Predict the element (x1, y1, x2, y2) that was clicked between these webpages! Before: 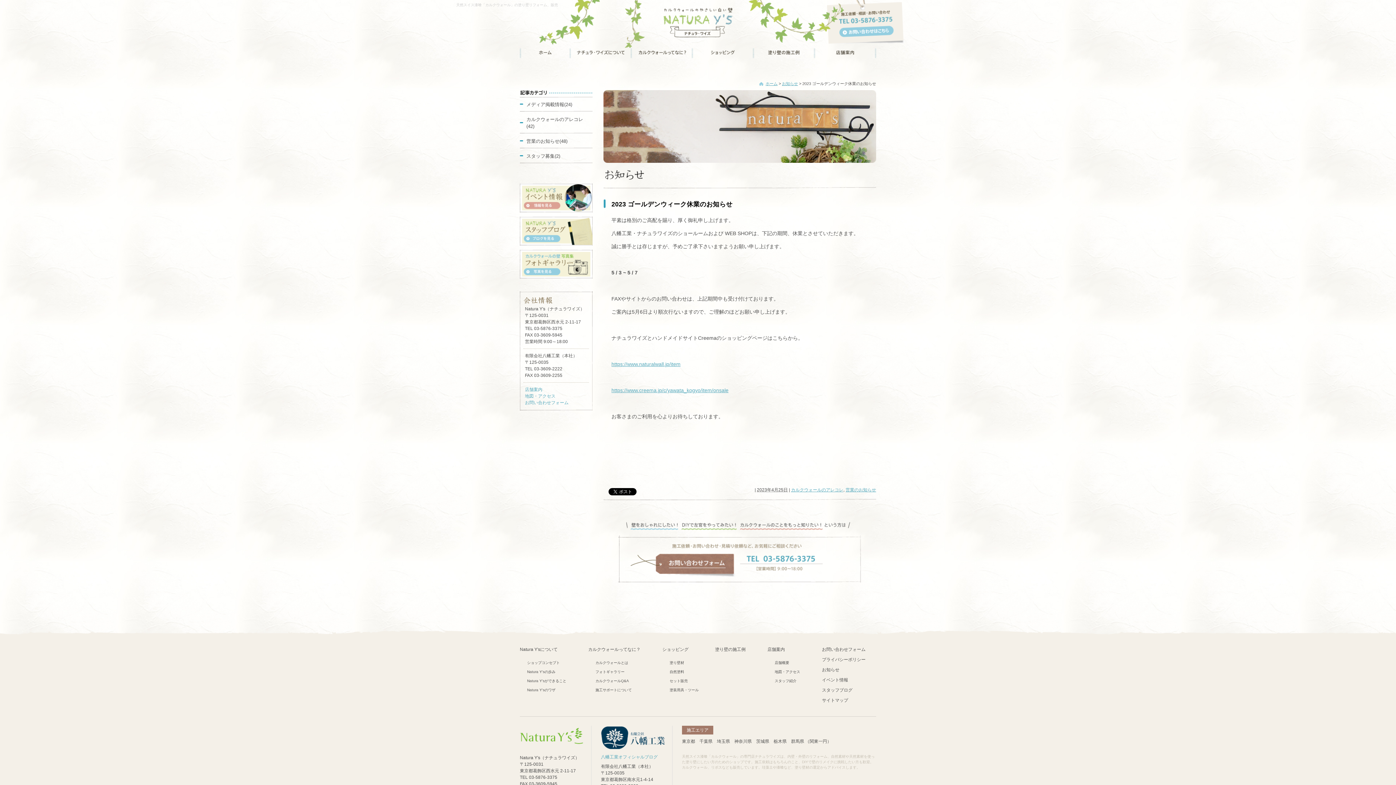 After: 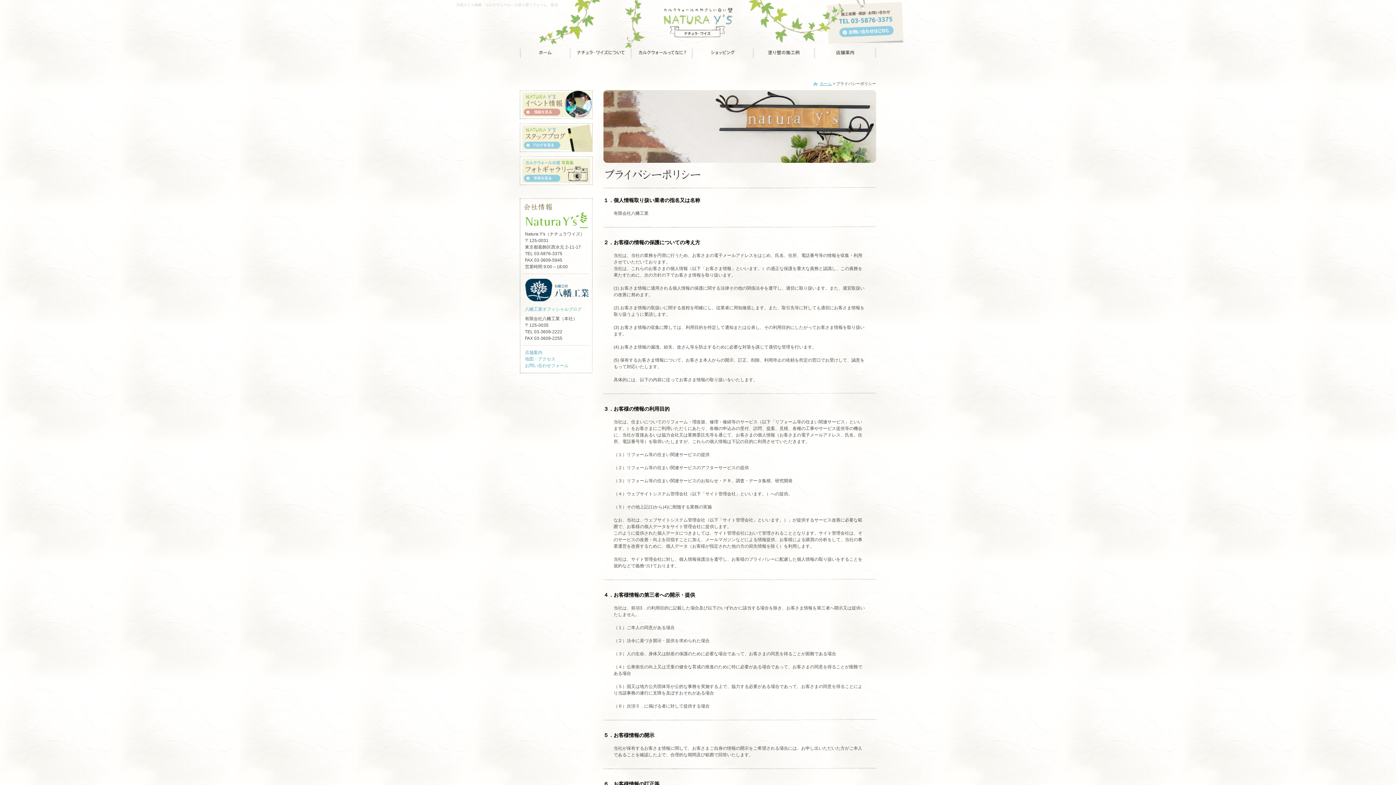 Action: bbox: (822, 657, 865, 662) label: プライバシーポリシー